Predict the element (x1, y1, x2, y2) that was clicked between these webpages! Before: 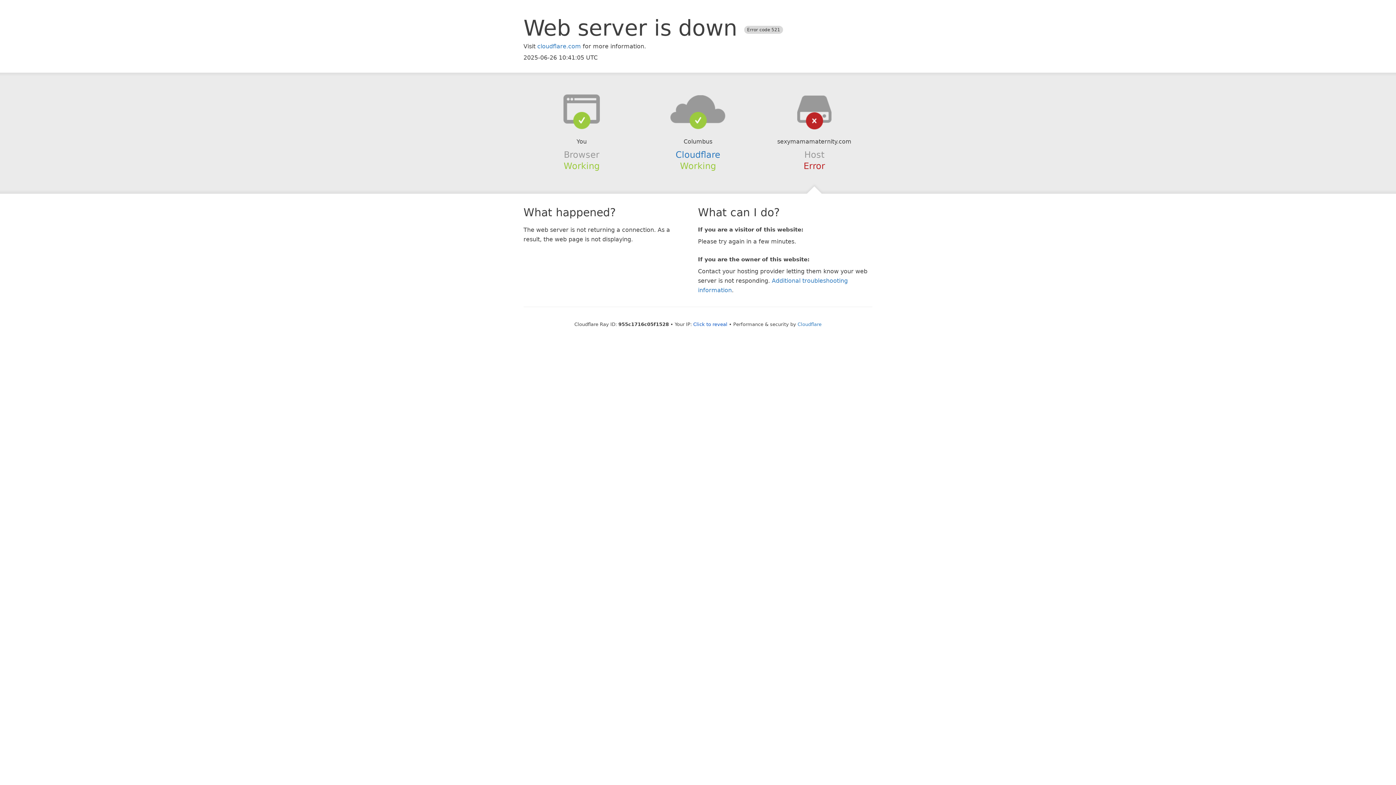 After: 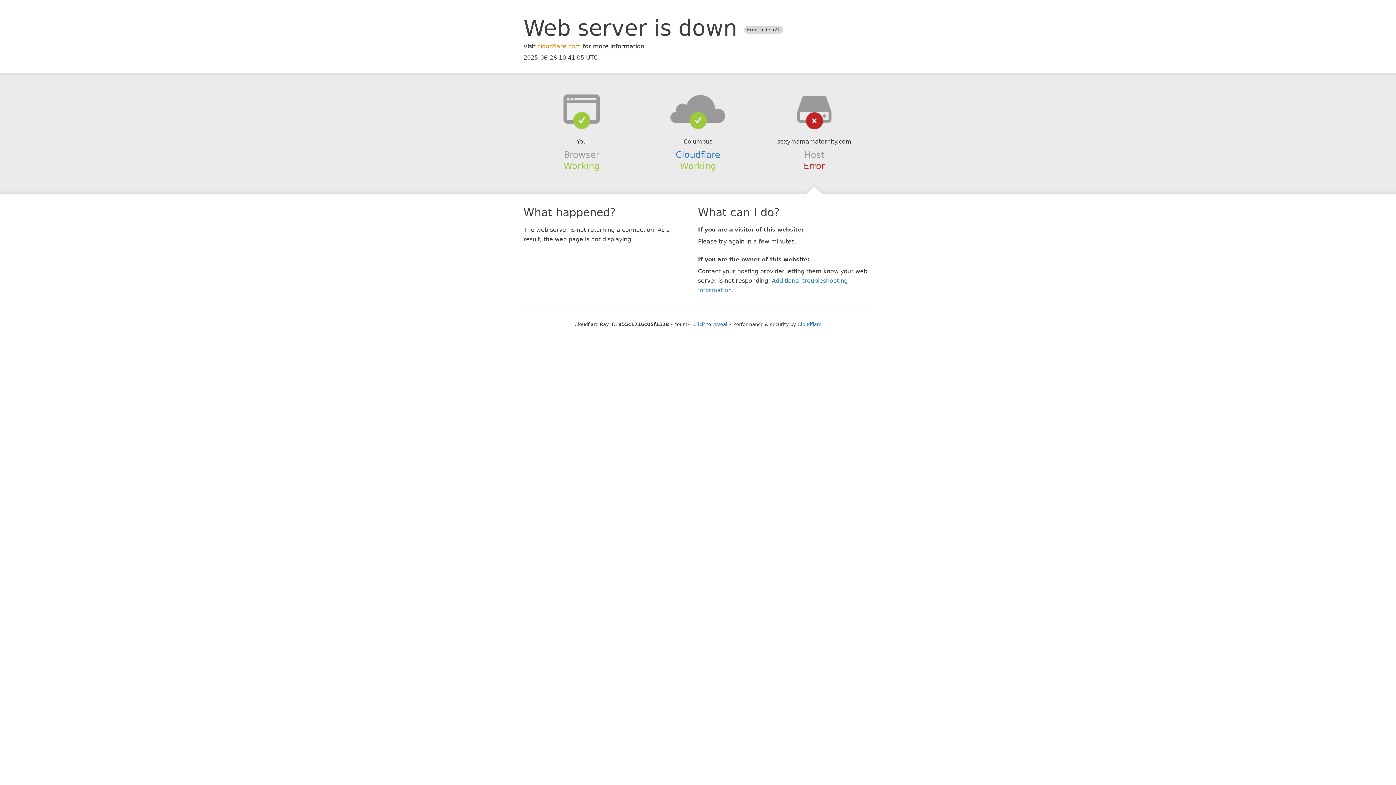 Action: label: cloudflare.com bbox: (537, 42, 581, 49)